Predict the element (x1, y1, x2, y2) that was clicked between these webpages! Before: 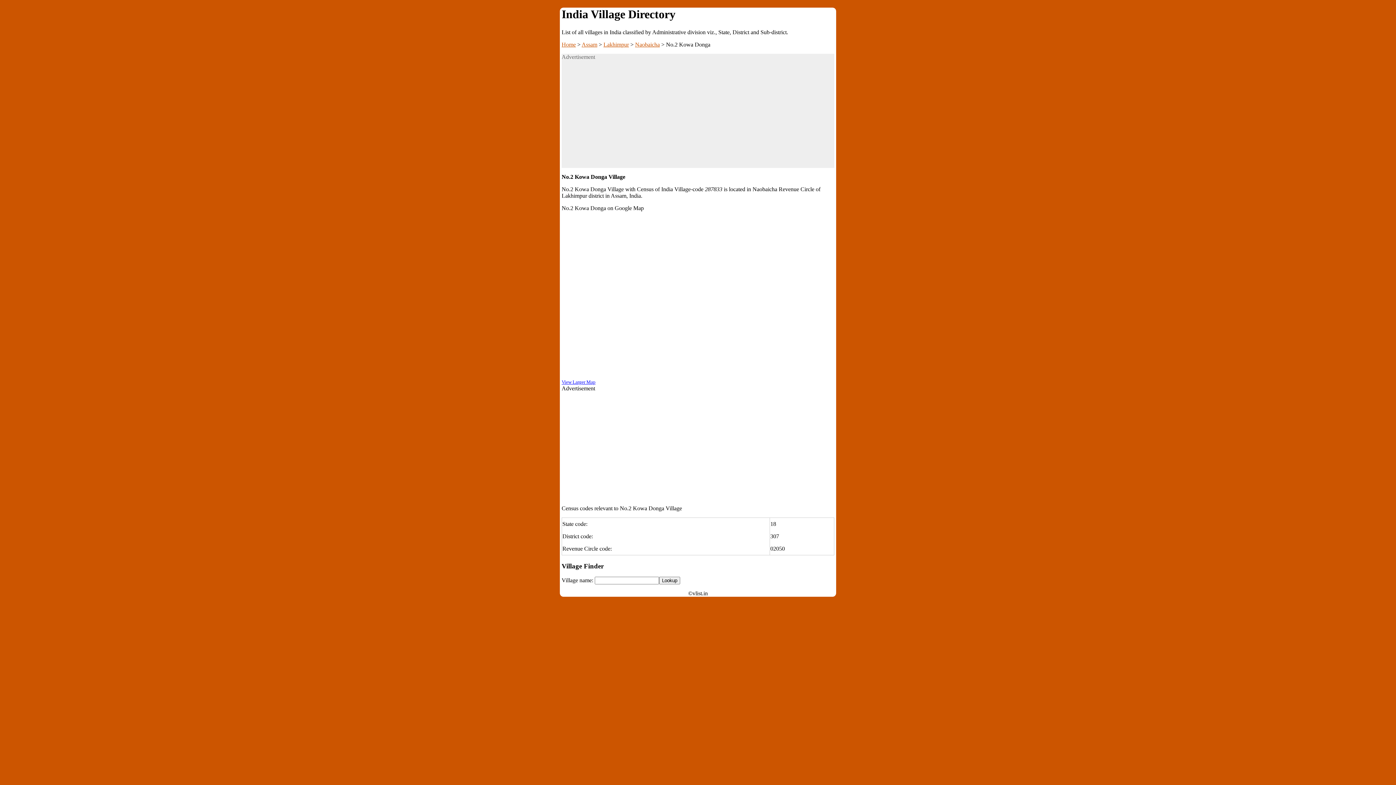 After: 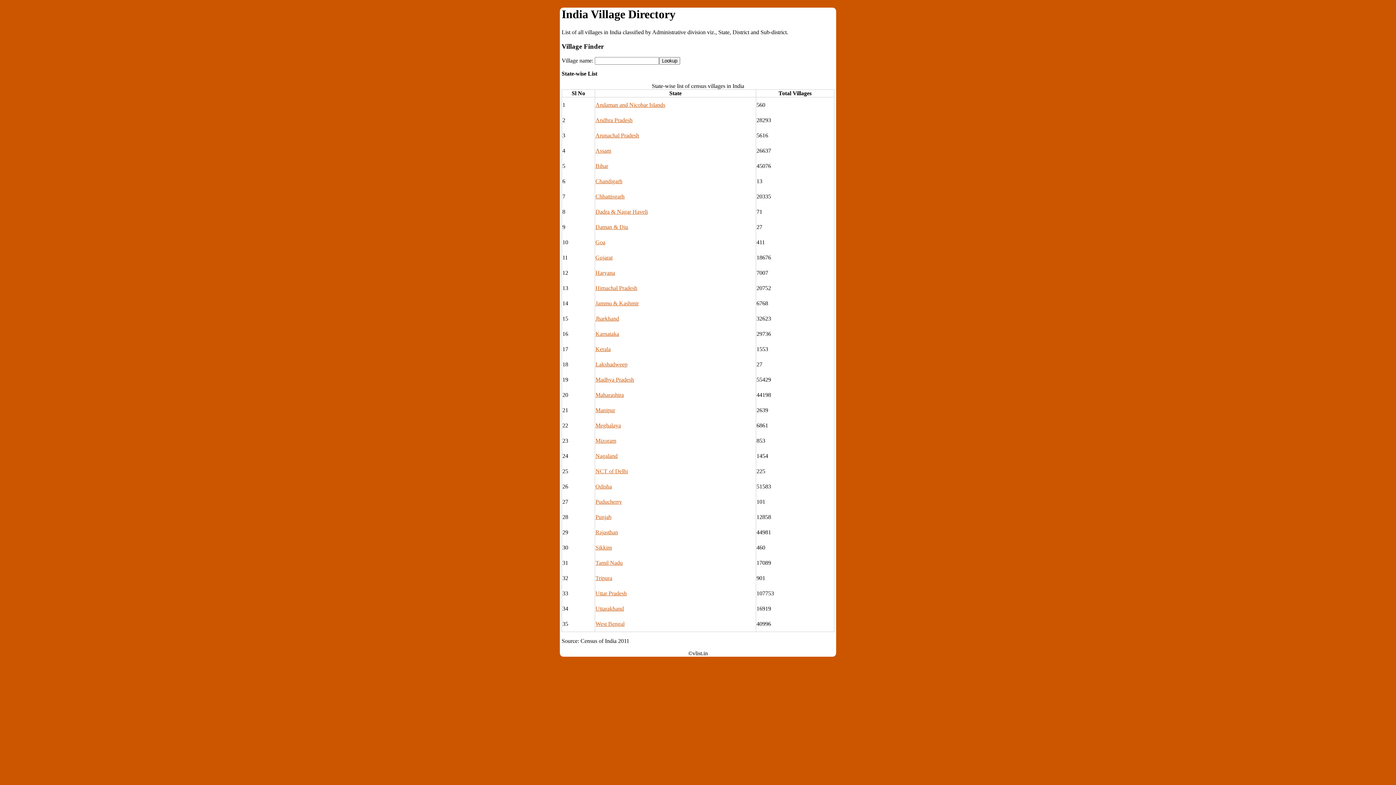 Action: bbox: (561, 41, 576, 47) label: Home